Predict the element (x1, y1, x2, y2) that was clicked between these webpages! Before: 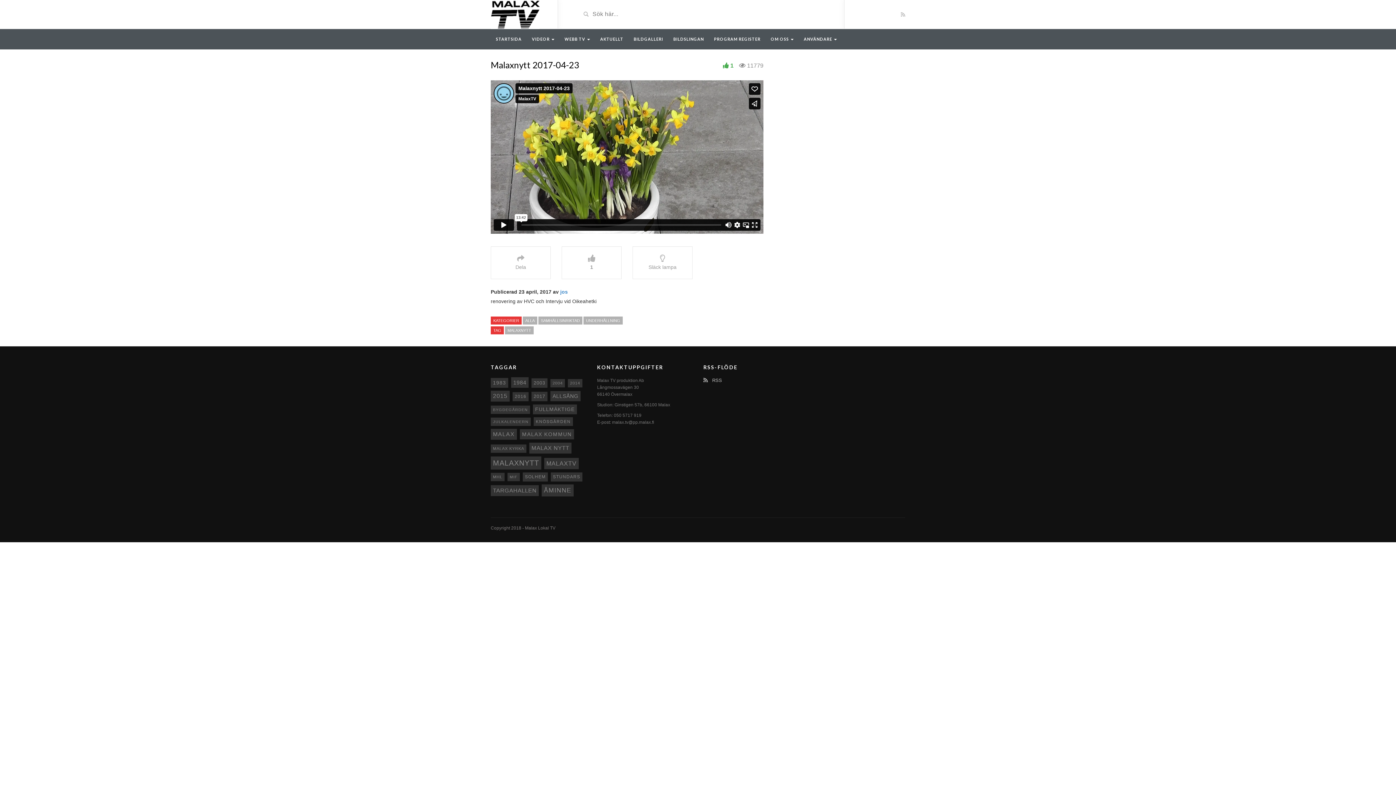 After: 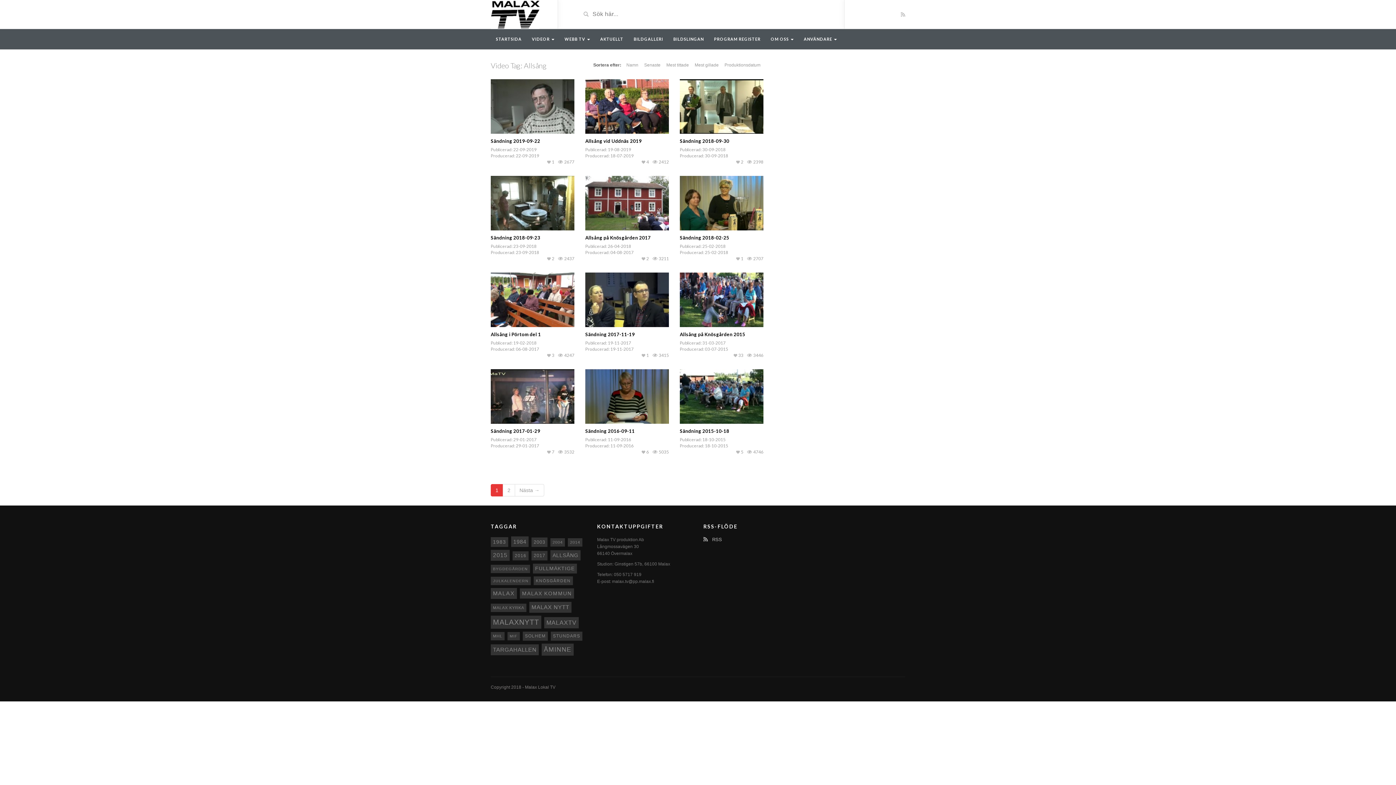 Action: bbox: (550, 391, 580, 401) label: Allsång (17 objekt)